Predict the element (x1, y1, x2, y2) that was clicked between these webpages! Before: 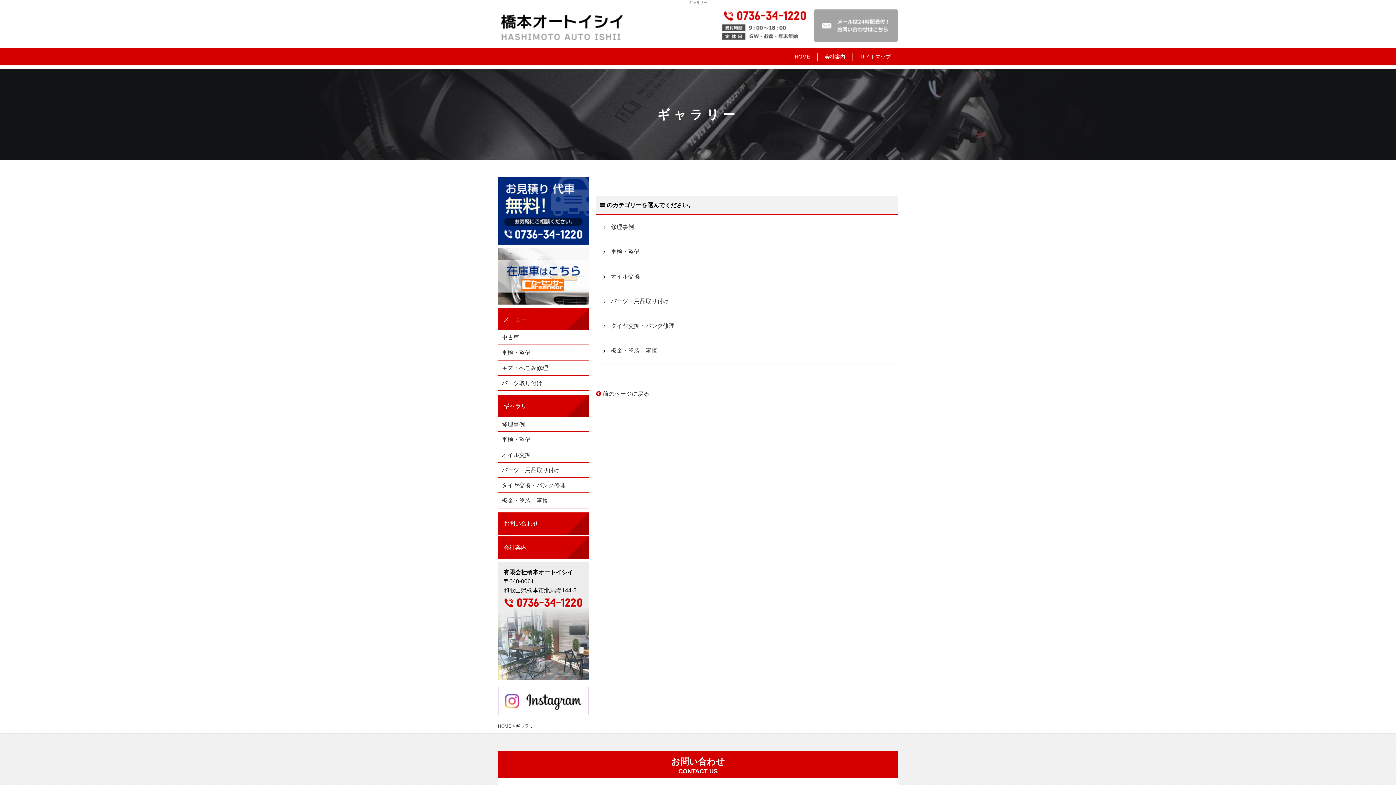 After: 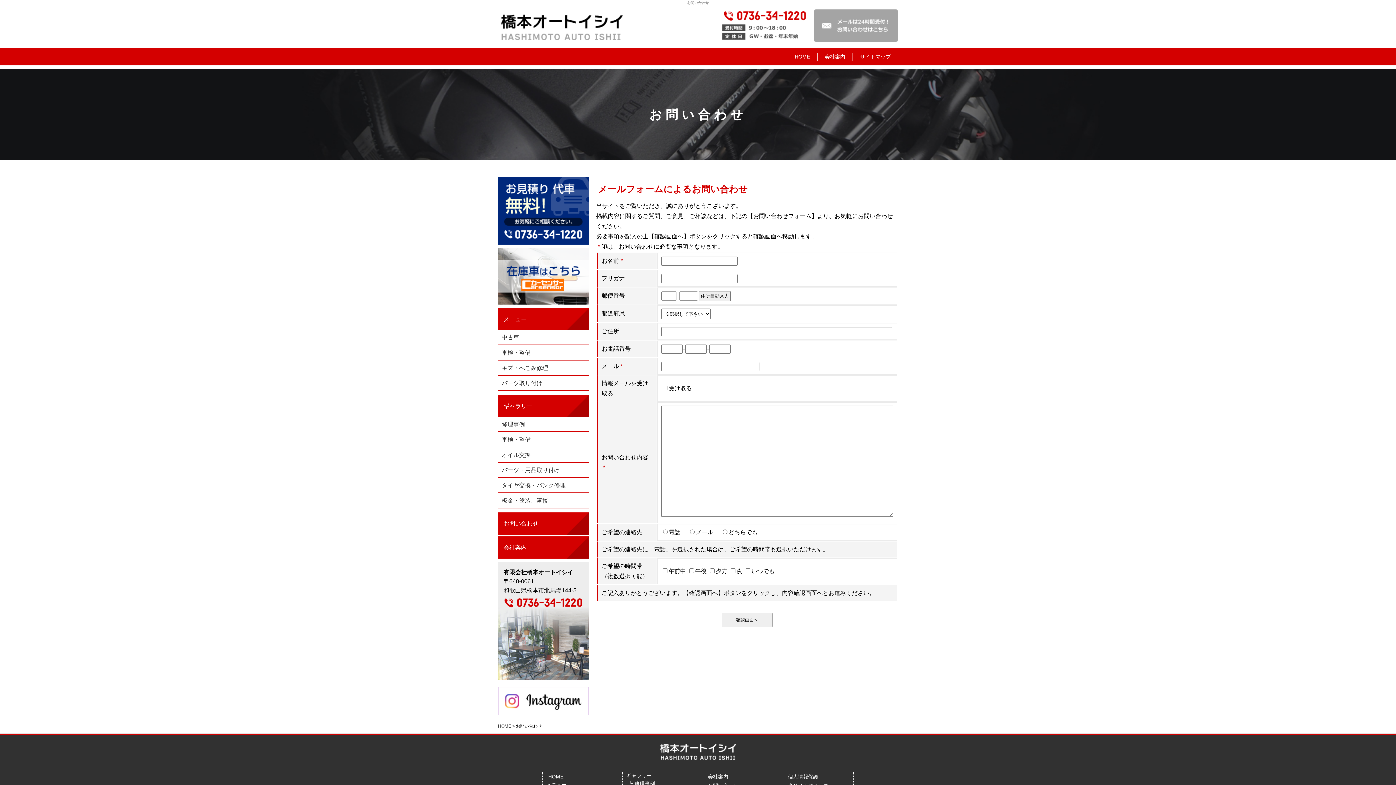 Action: bbox: (498, 177, 589, 244)